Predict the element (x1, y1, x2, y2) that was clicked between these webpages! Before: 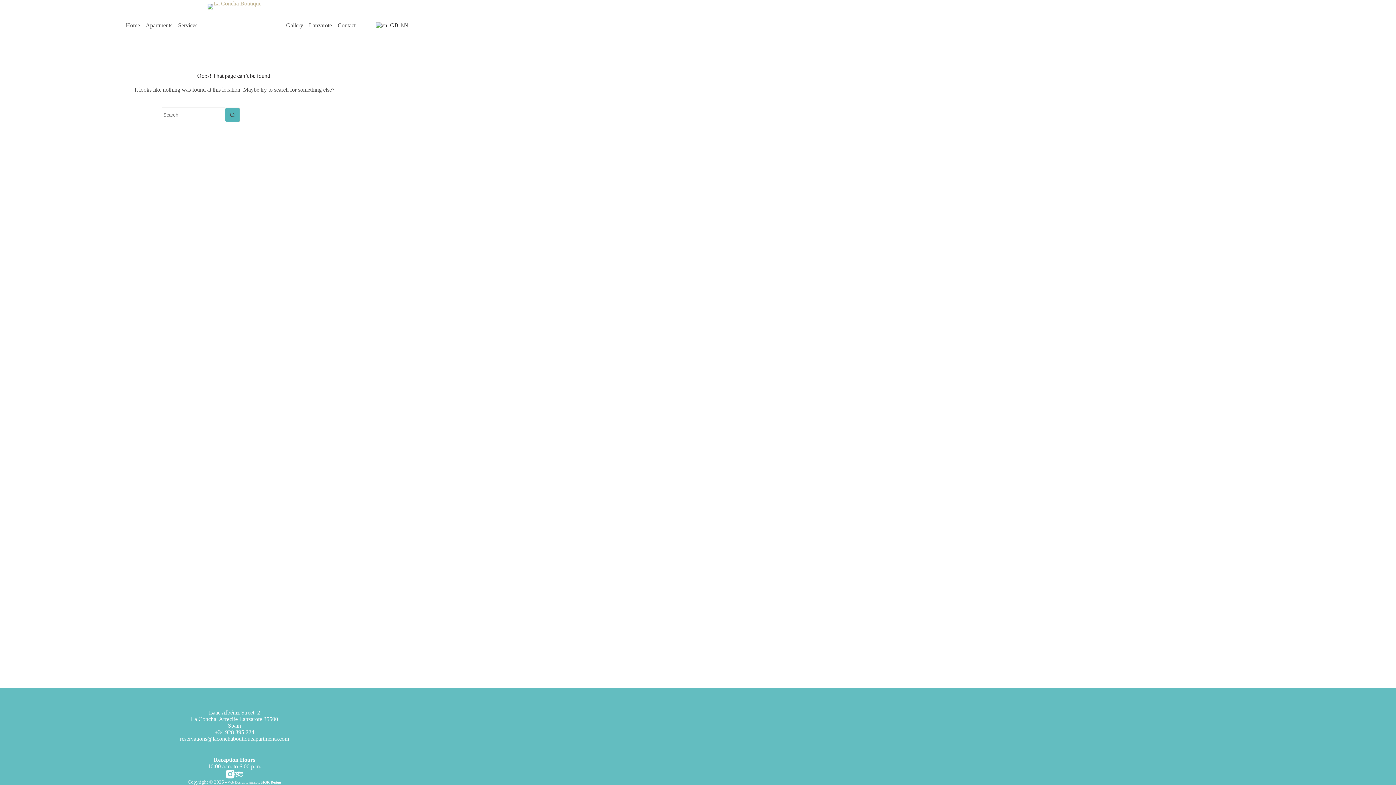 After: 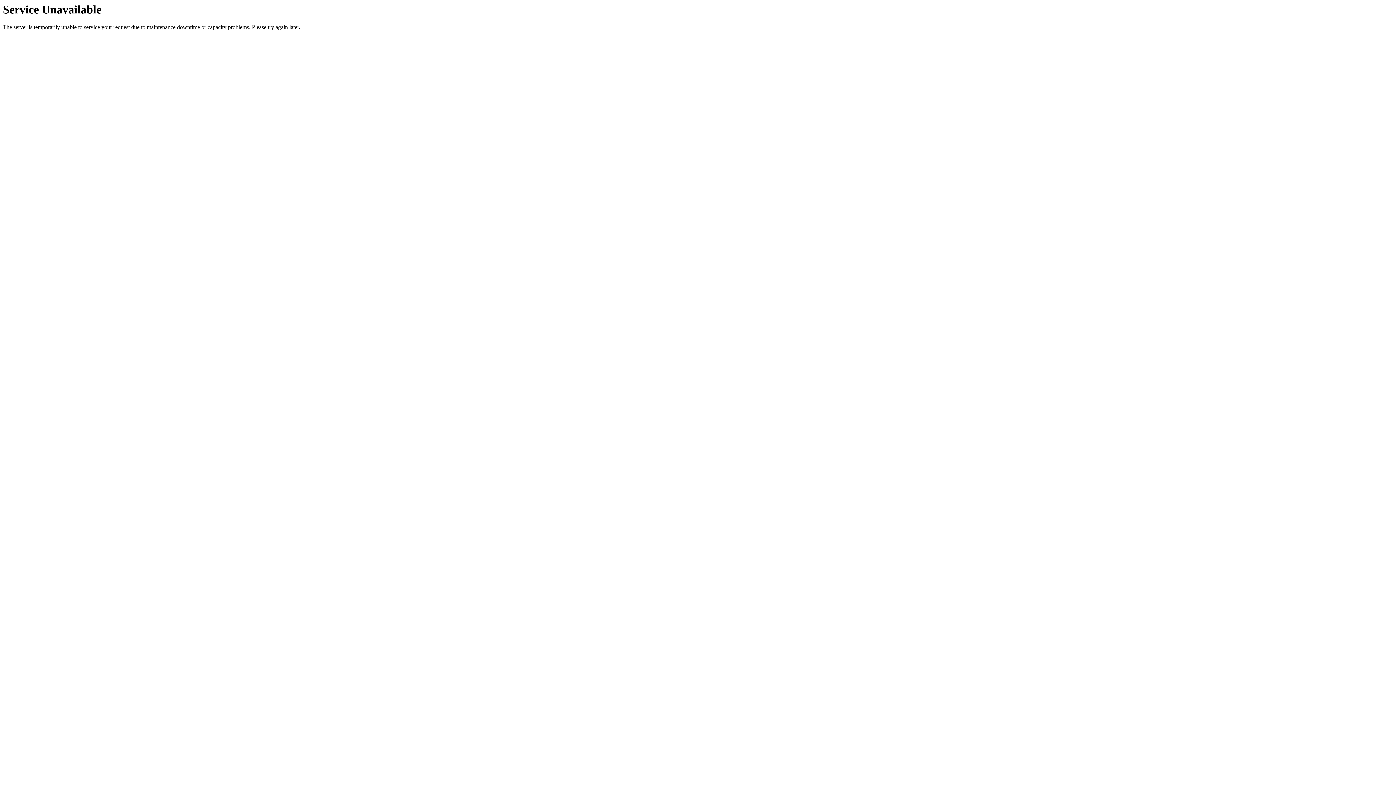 Action: label: Search button bbox: (225, 107, 240, 122)